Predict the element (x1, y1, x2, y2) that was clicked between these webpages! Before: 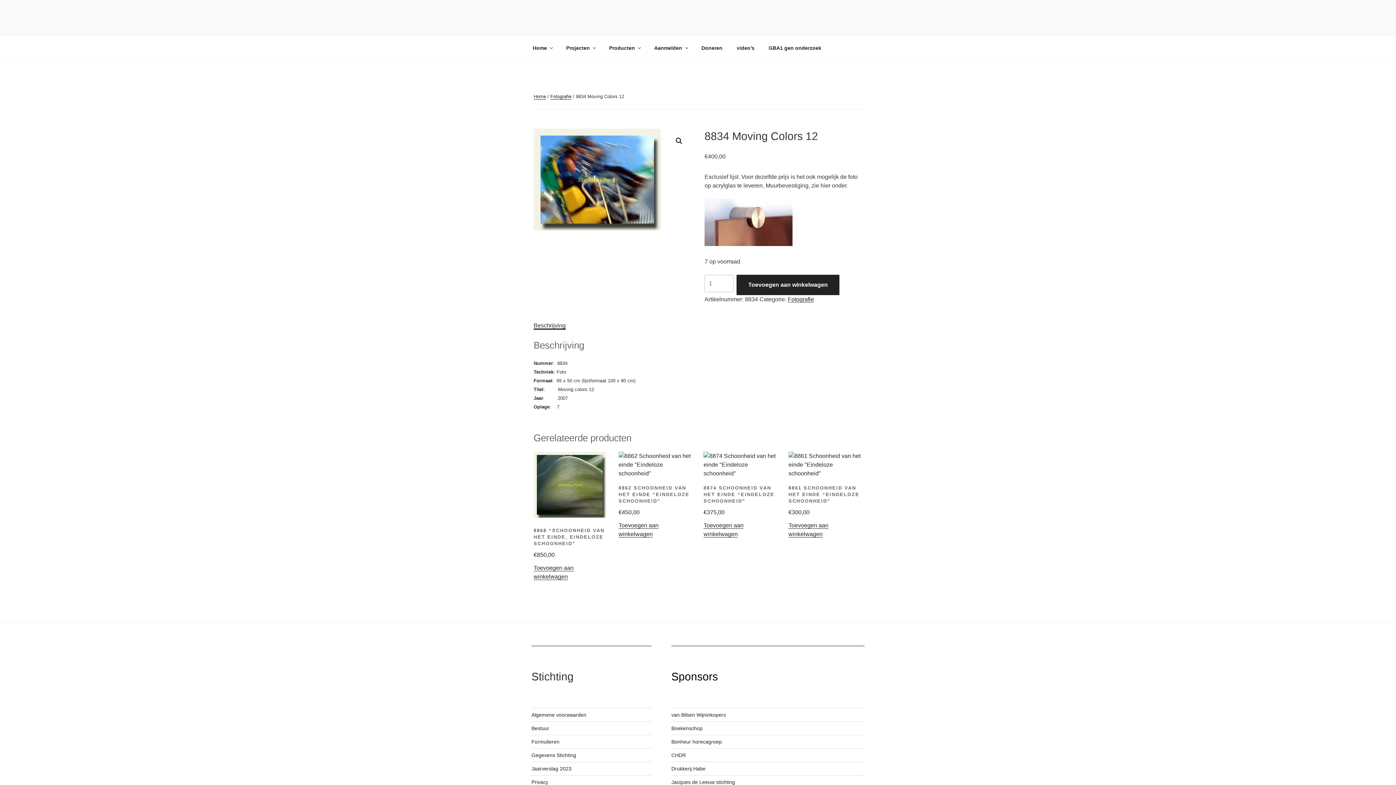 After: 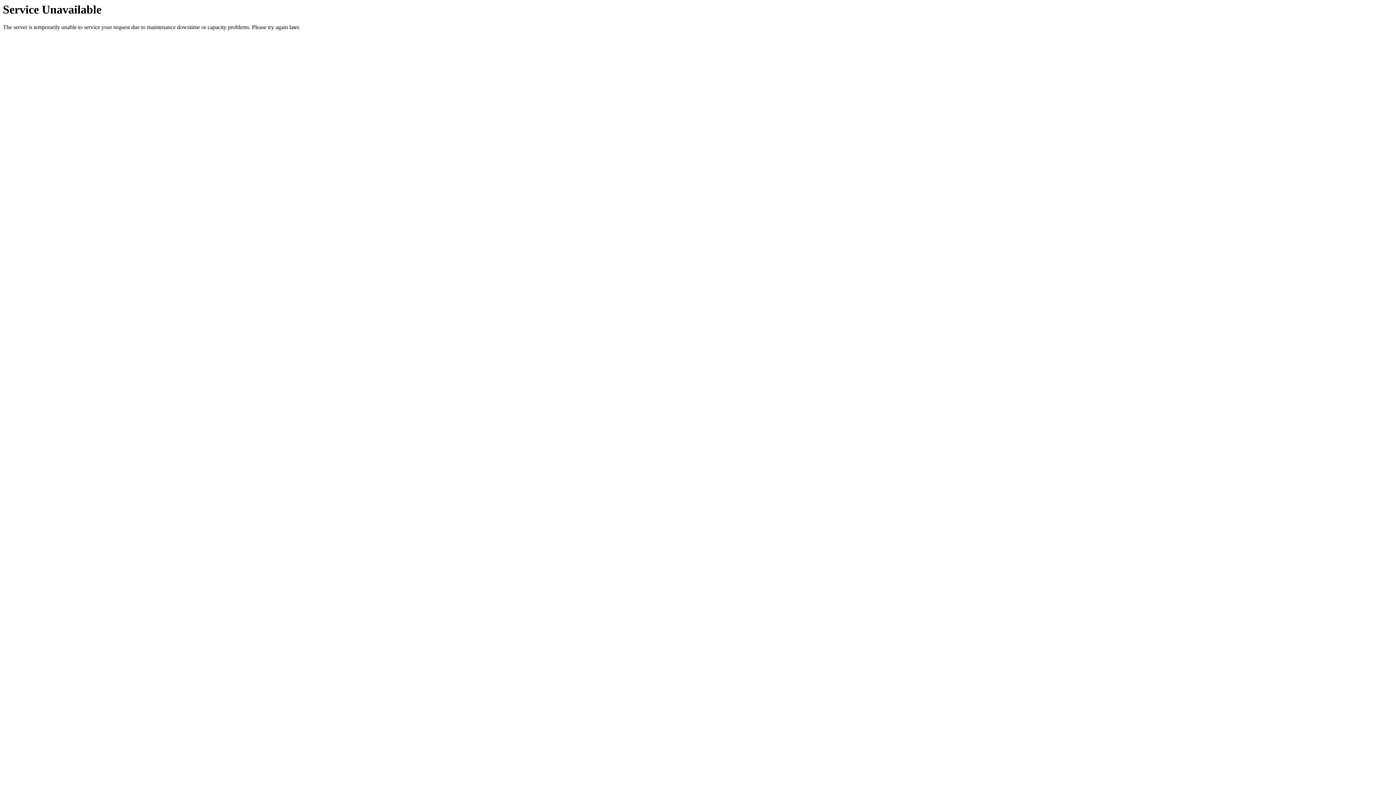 Action: bbox: (531, 725, 549, 731) label: Bestuur